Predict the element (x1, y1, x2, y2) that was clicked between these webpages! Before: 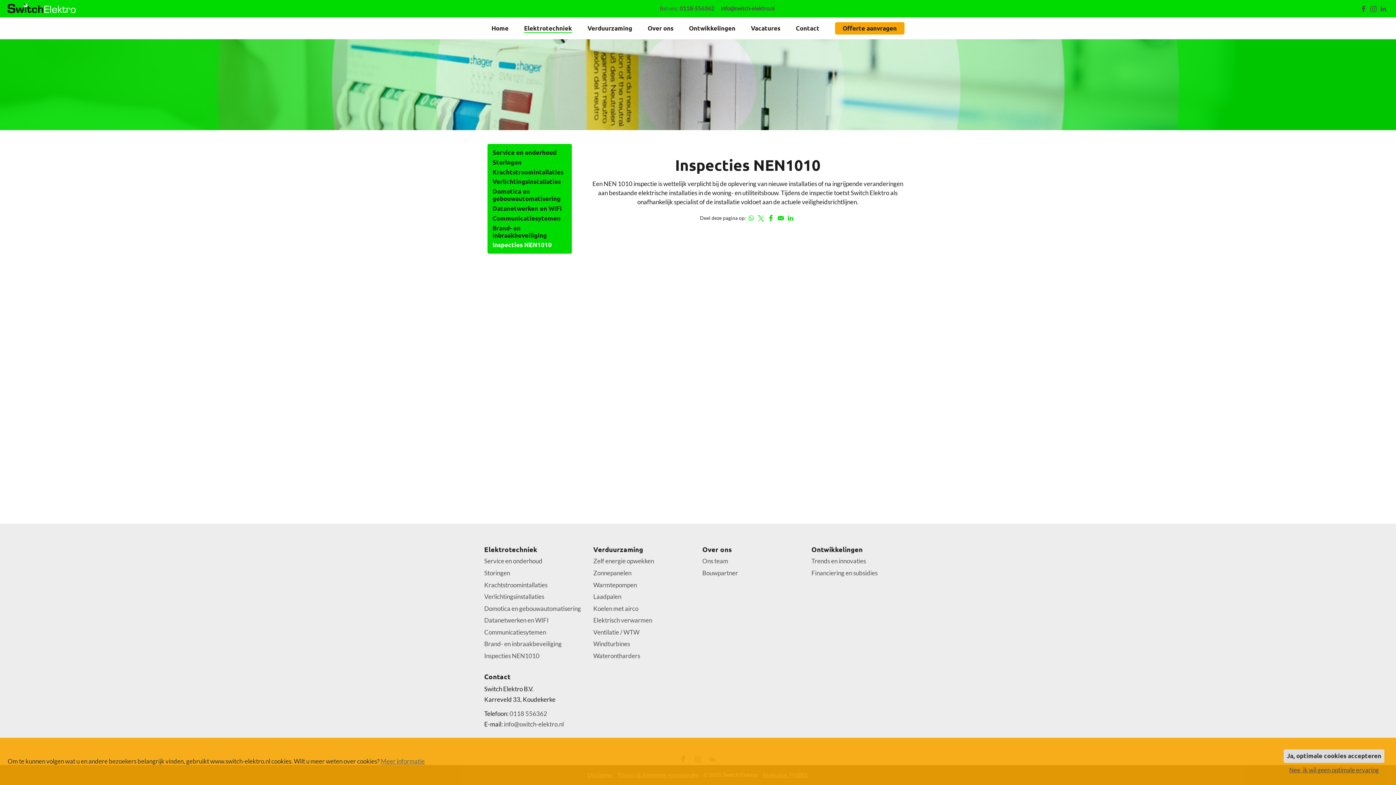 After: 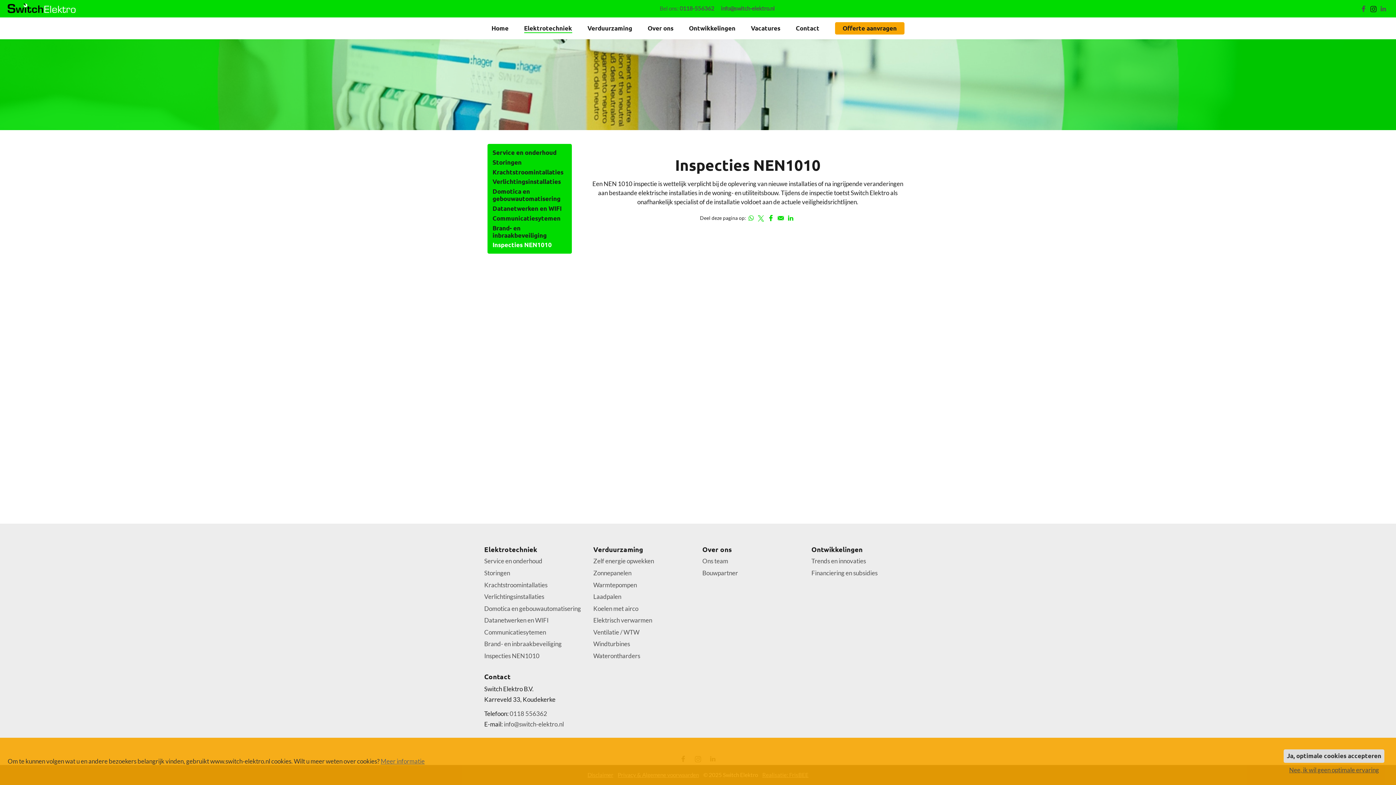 Action: bbox: (1368, 5, 1378, 12)